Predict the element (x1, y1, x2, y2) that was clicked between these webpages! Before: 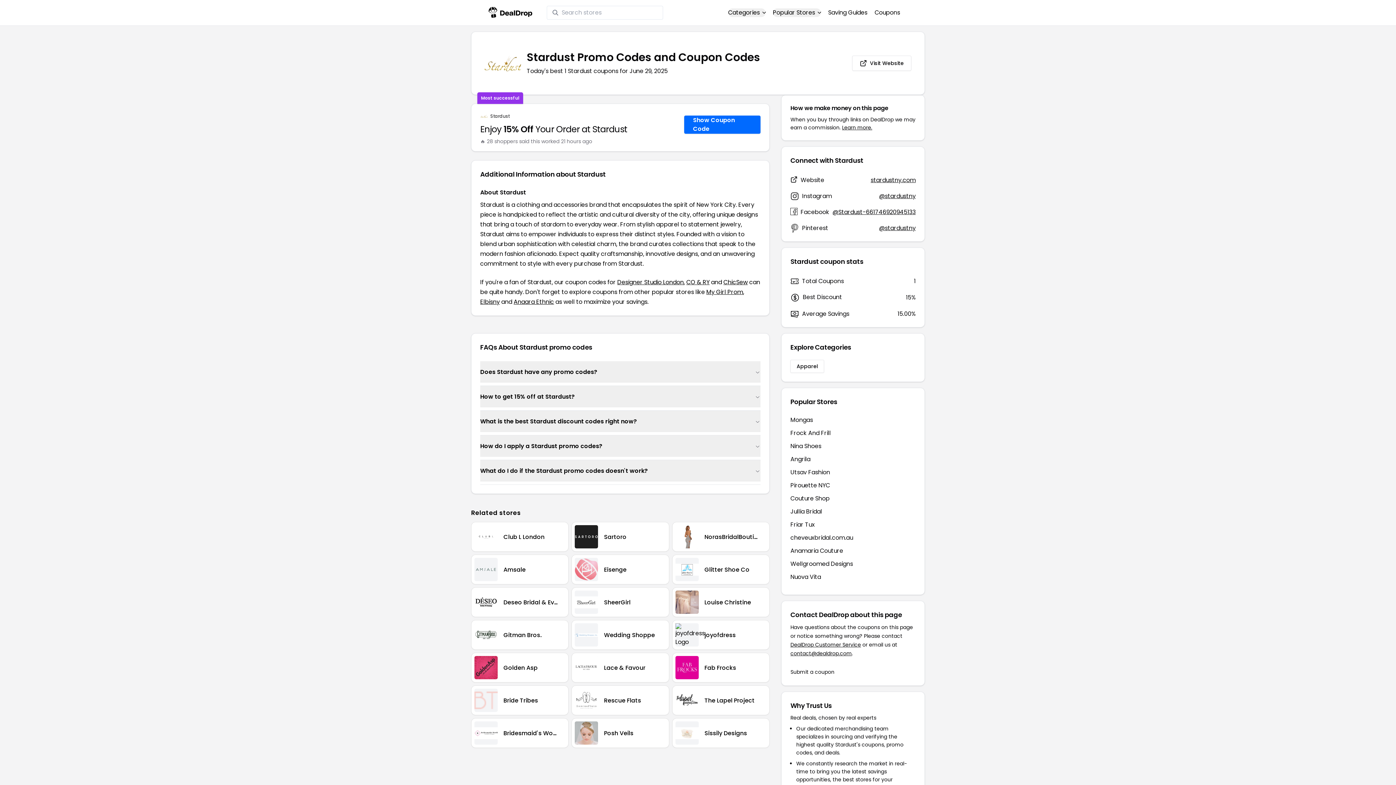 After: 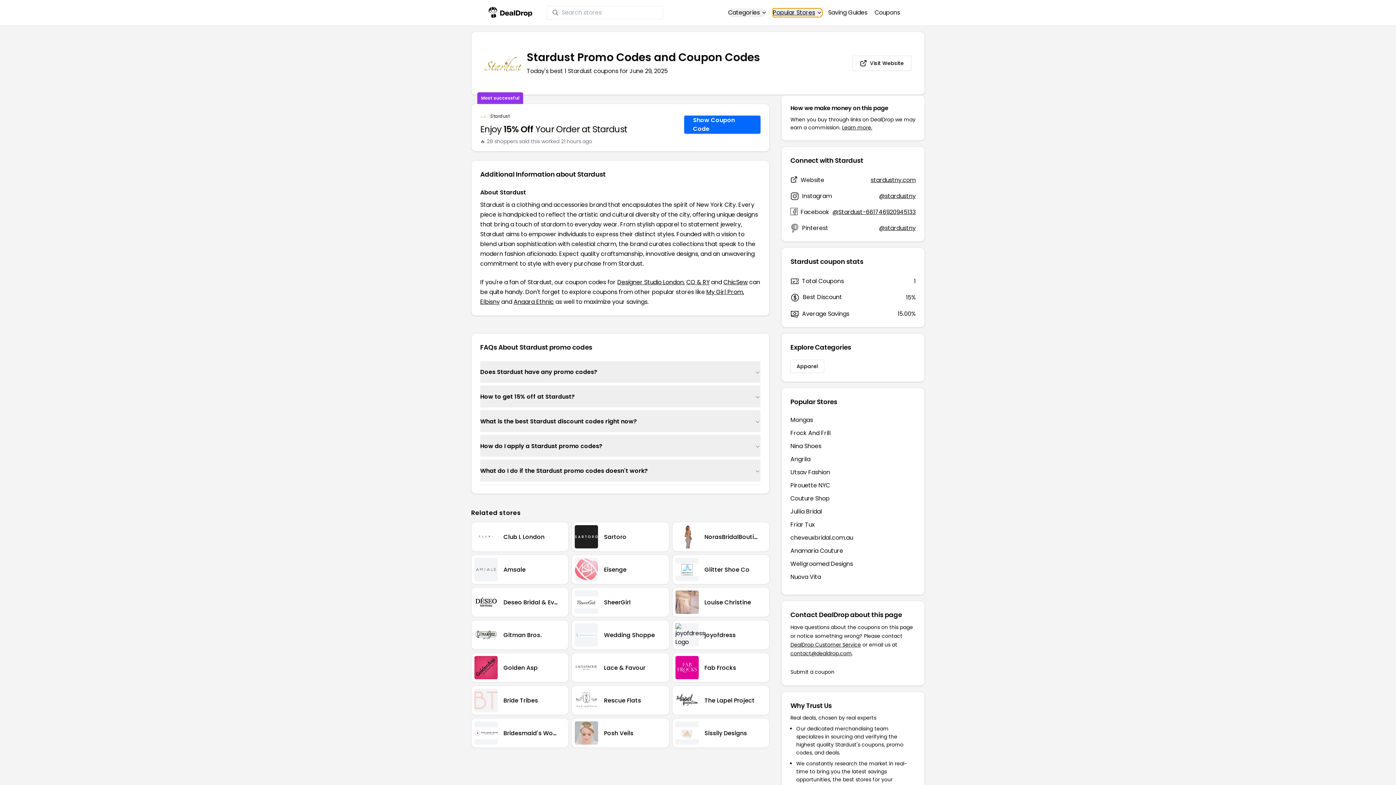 Action: bbox: (773, 8, 821, 17) label: Popular Stores